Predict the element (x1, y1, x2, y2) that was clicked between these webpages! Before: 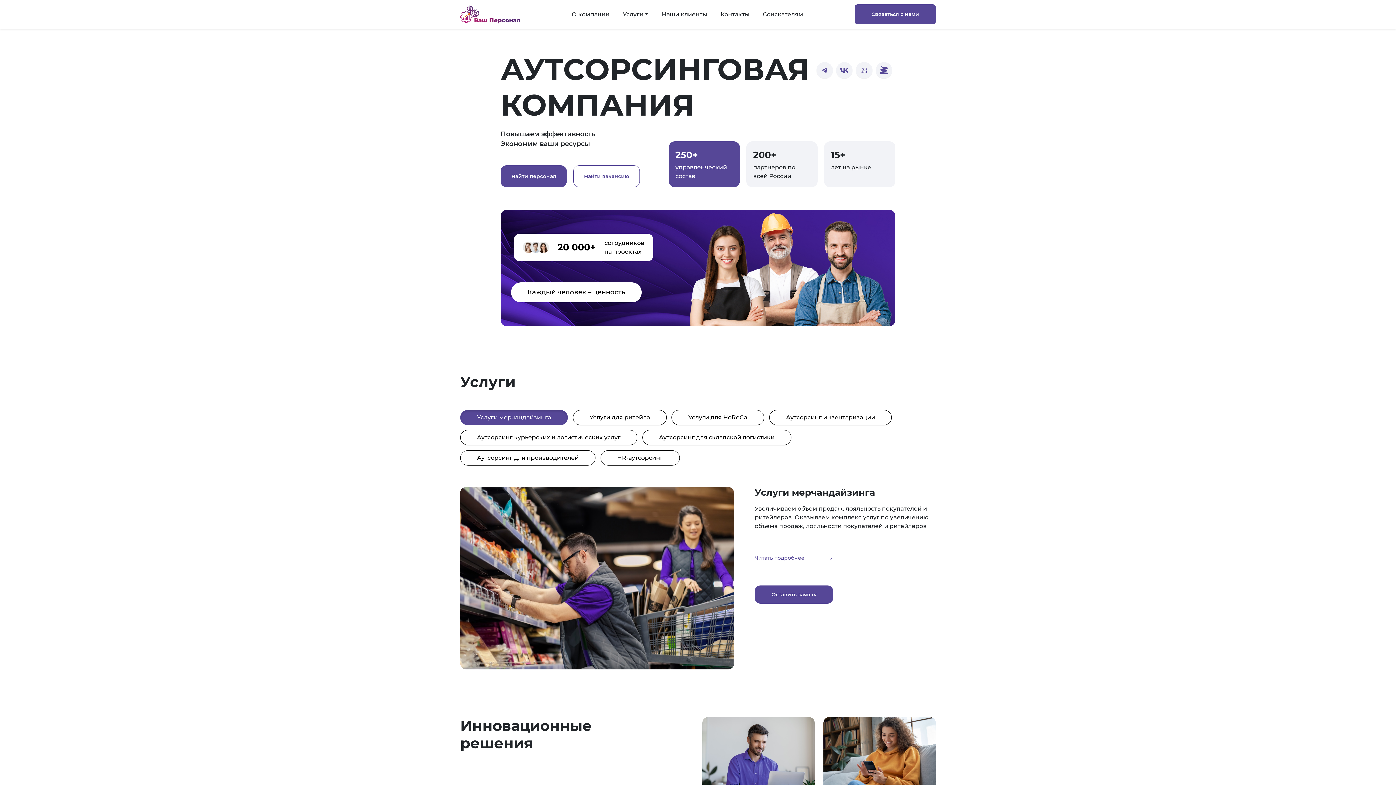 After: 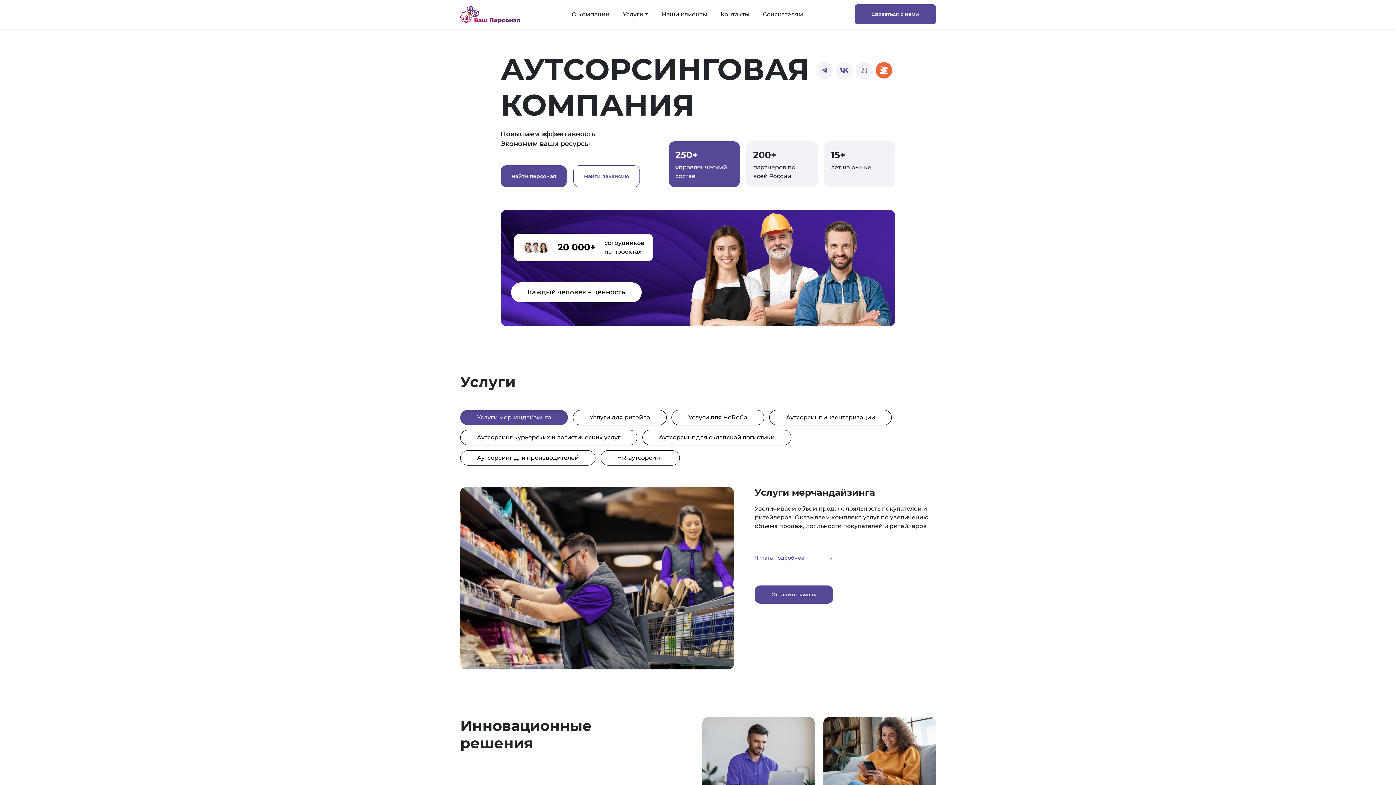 Action: bbox: (875, 62, 892, 78)